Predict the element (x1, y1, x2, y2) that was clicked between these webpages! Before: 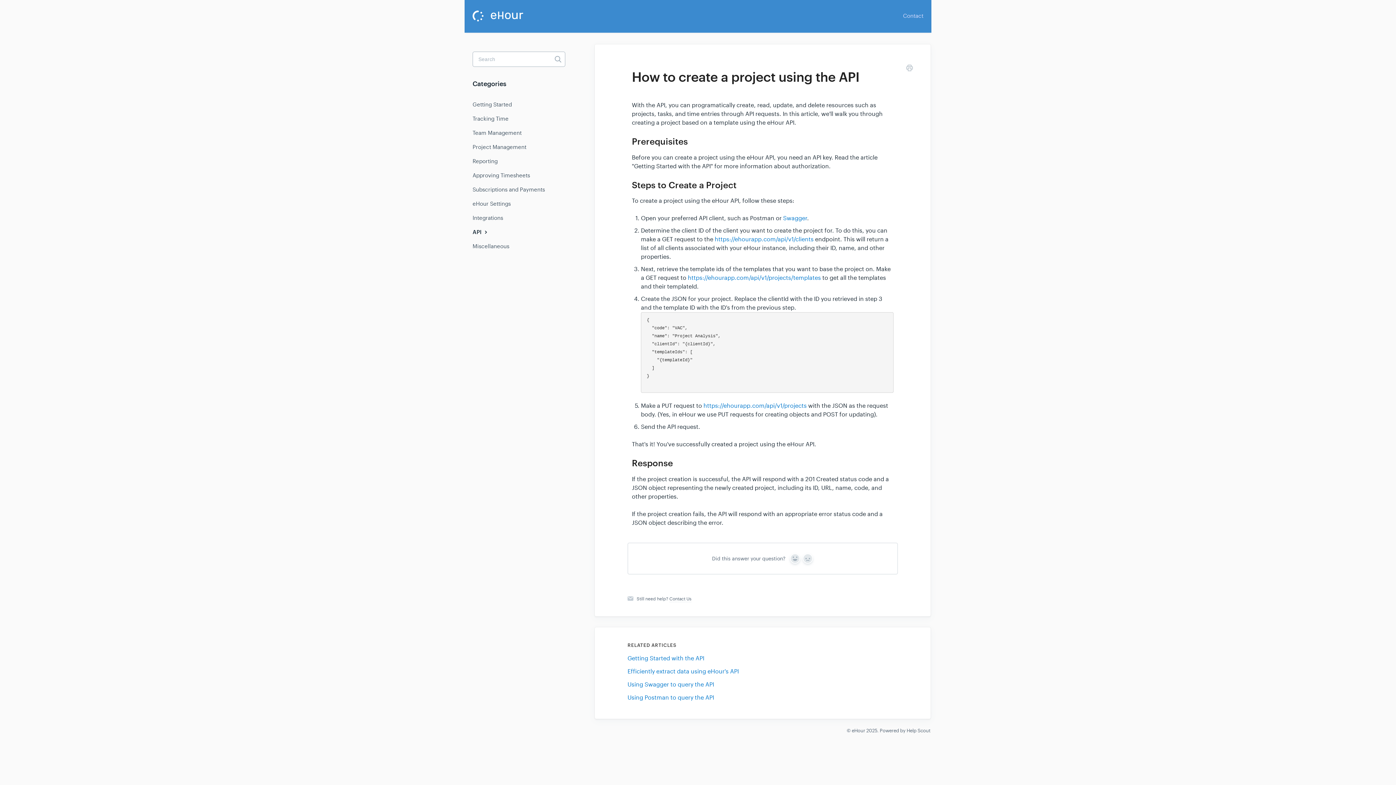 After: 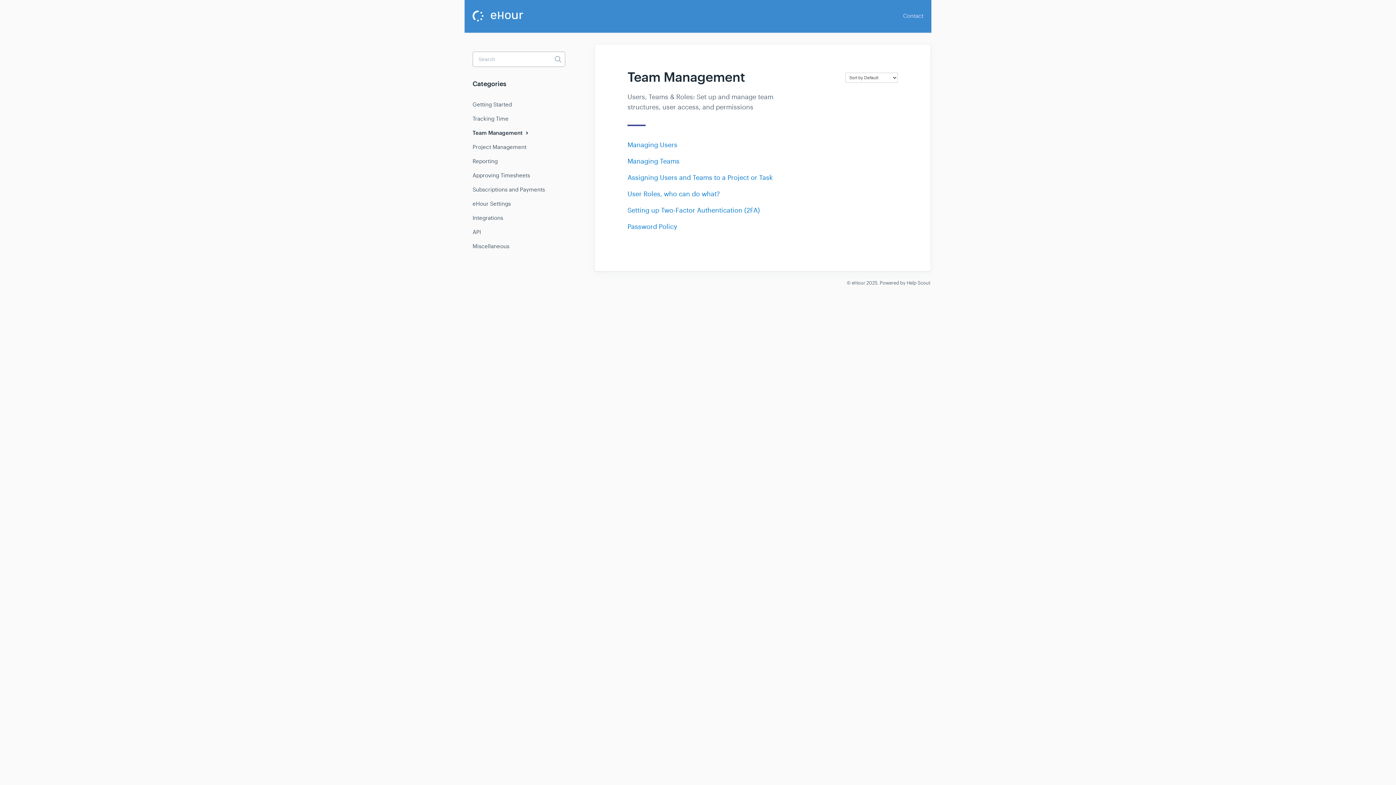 Action: label: Team Management bbox: (472, 126, 527, 139)